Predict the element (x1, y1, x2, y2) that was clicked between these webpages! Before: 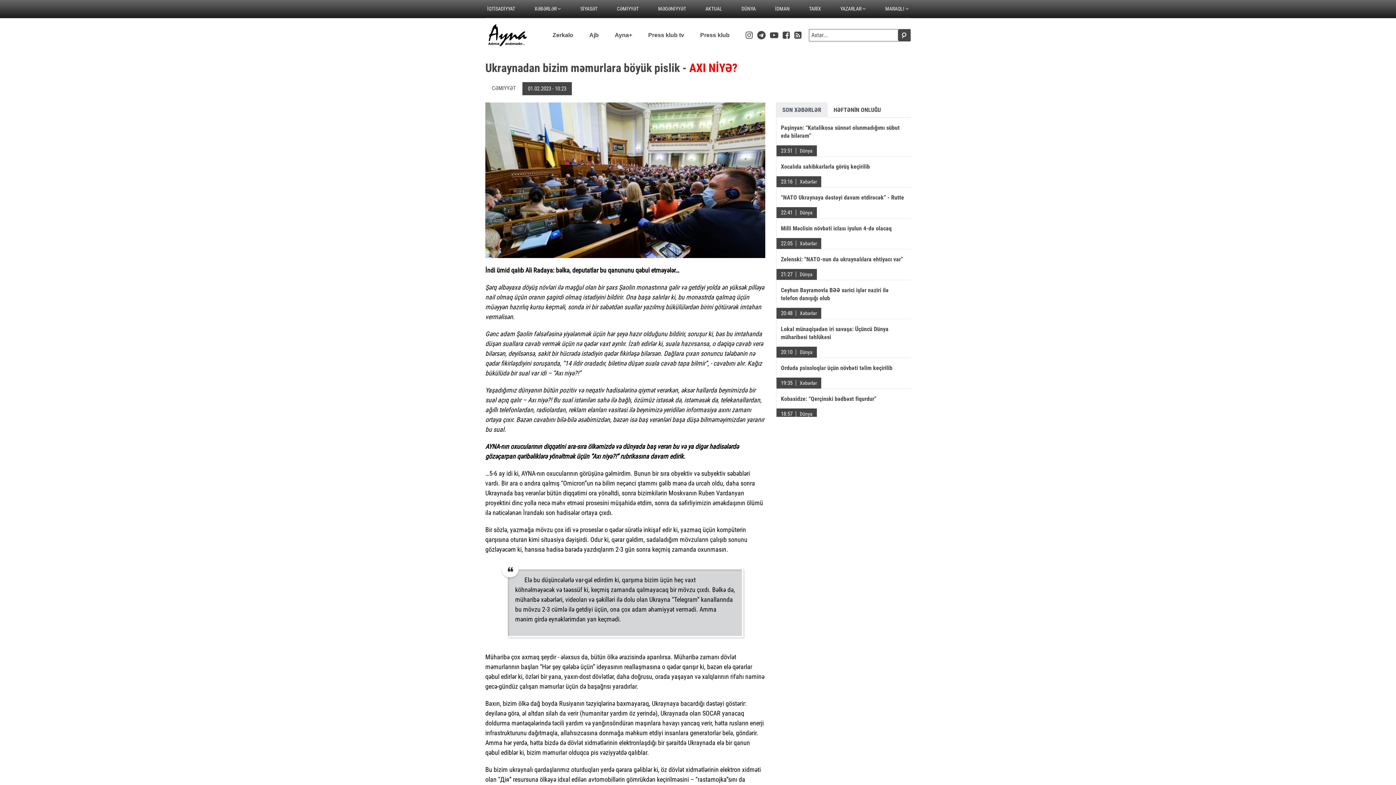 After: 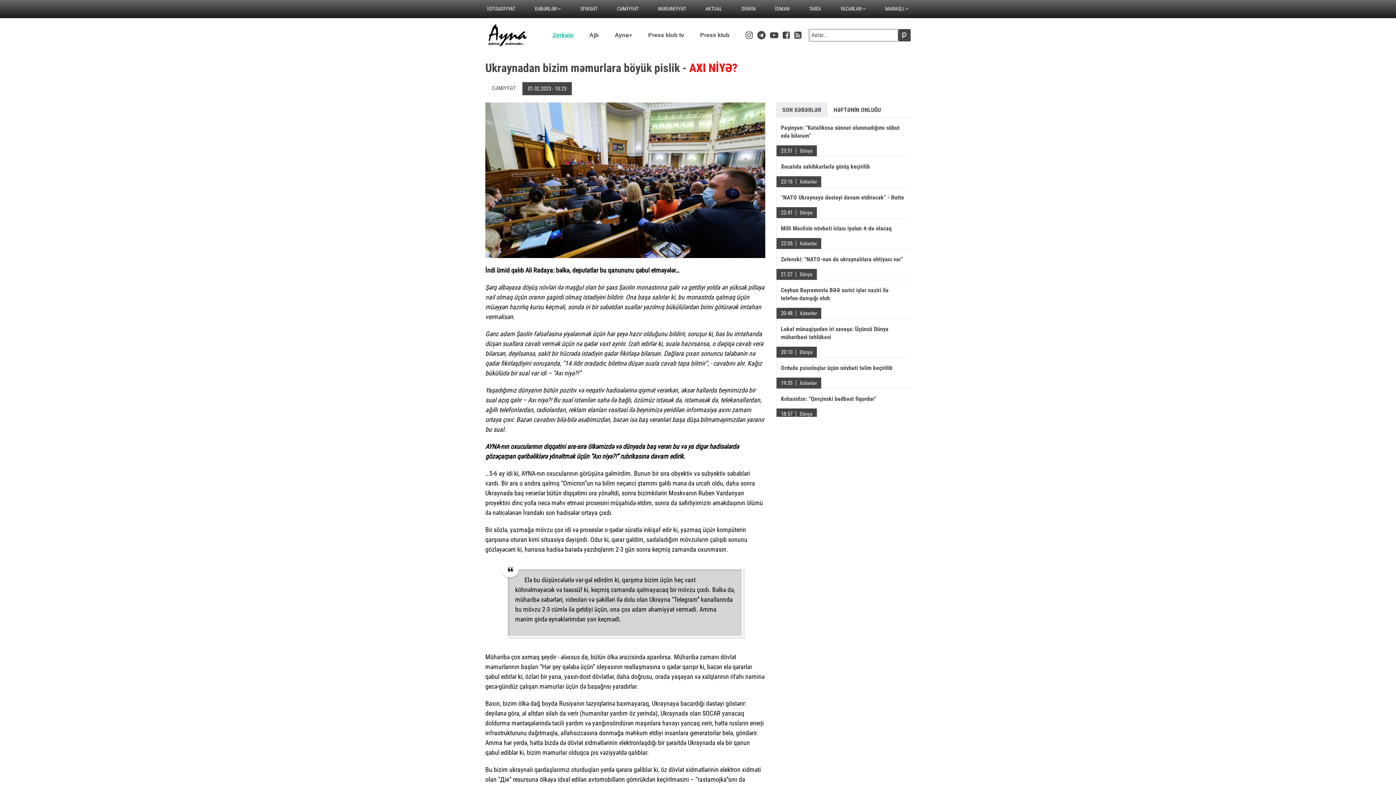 Action: bbox: (552, 32, 573, 38) label: Zerkalo